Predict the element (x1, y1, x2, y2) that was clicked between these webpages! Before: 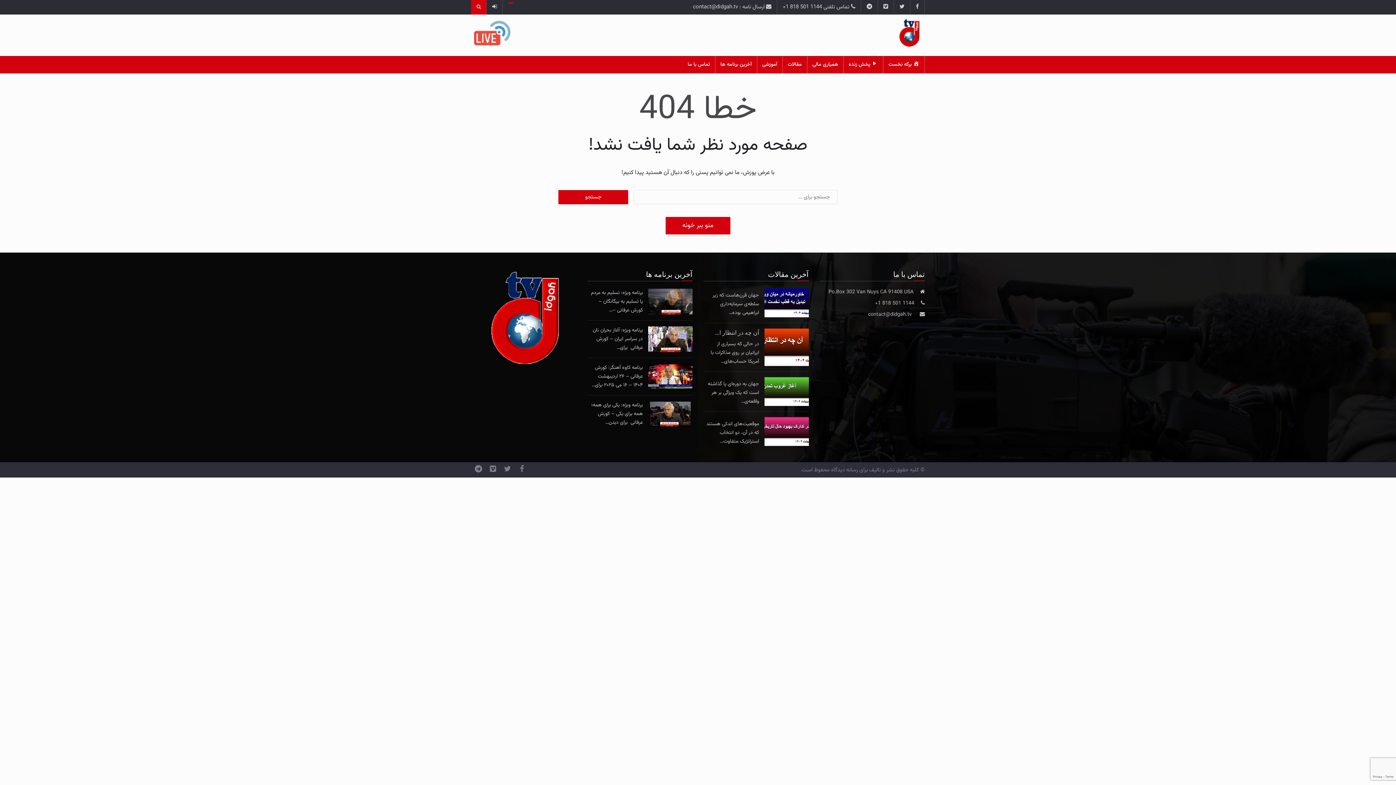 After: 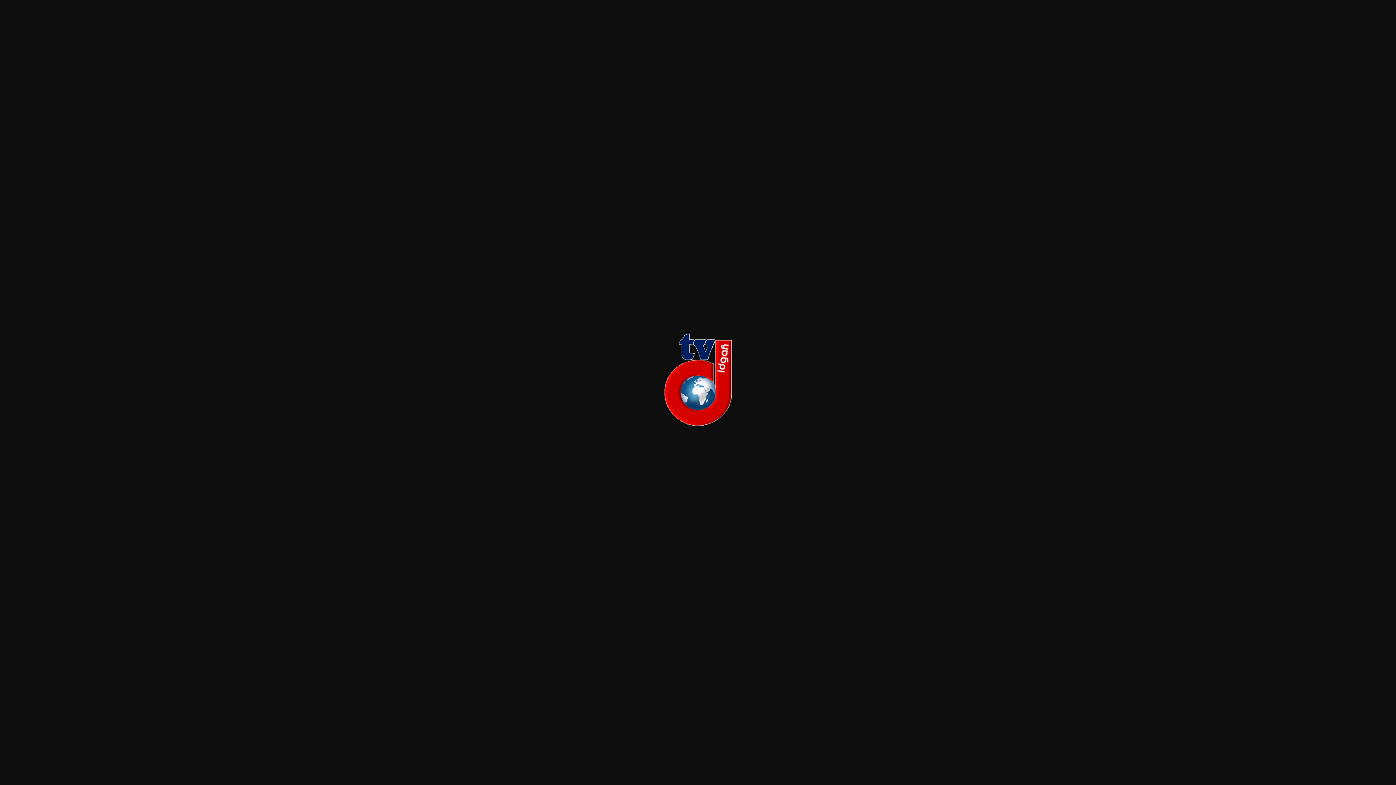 Action: bbox: (473, 269, 576, 392)